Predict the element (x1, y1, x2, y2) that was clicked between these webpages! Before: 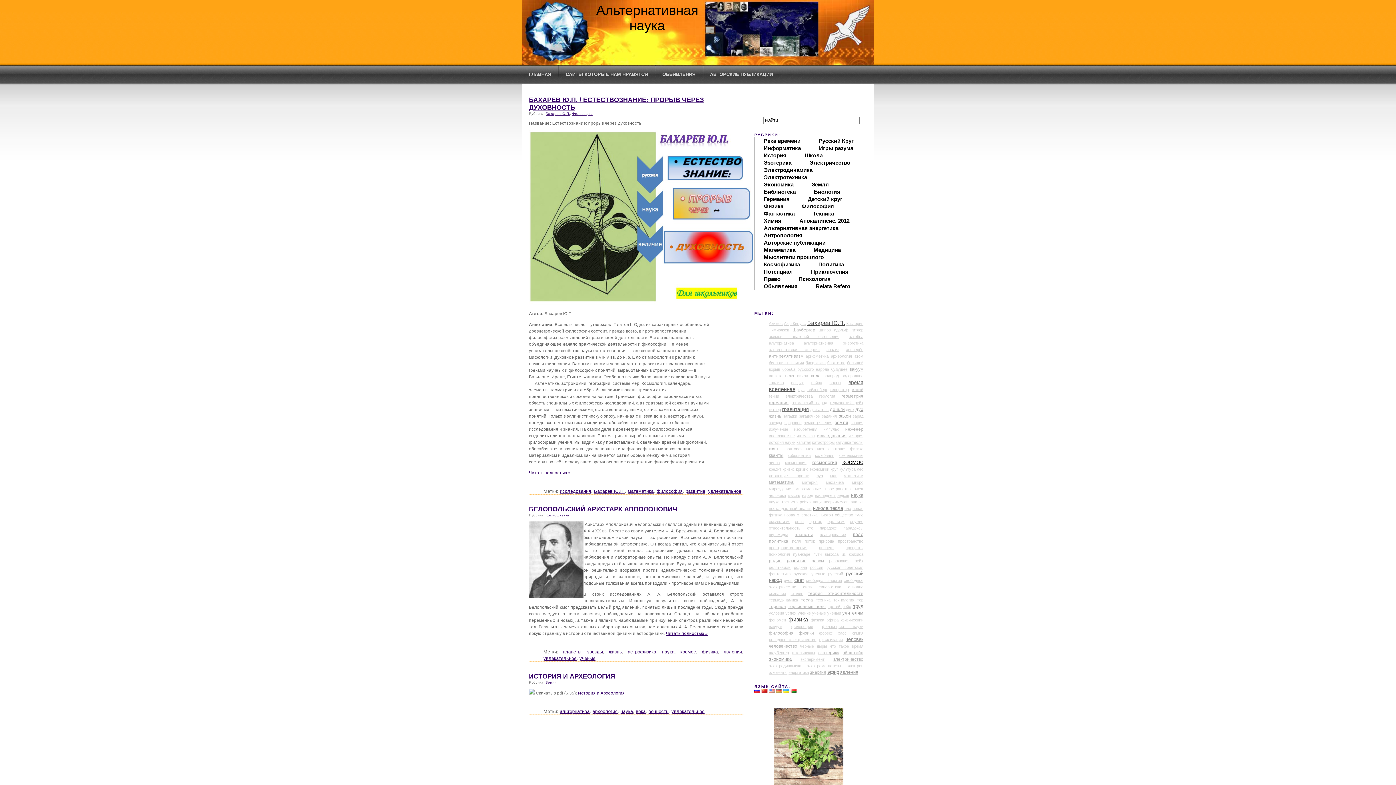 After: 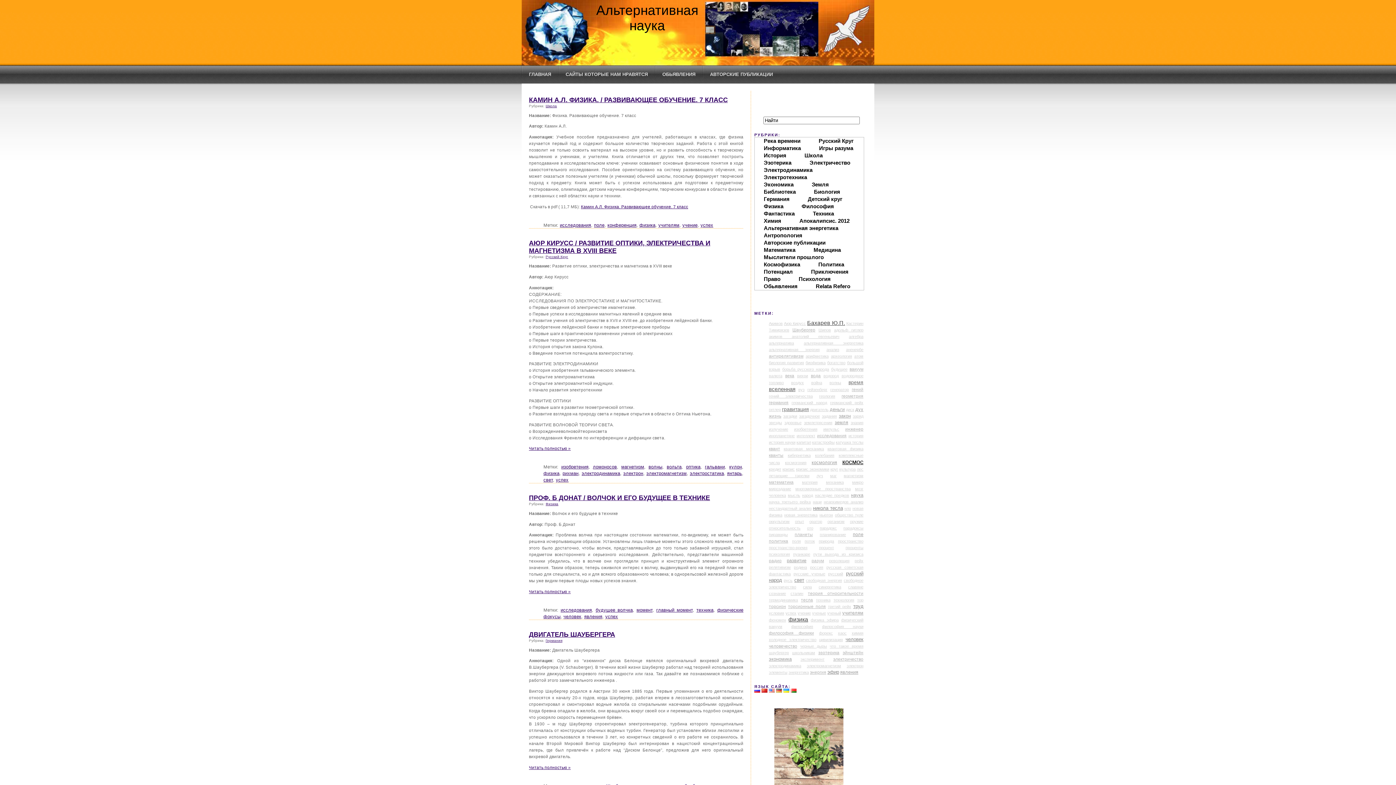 Action: bbox: (785, 611, 796, 615) label: успех